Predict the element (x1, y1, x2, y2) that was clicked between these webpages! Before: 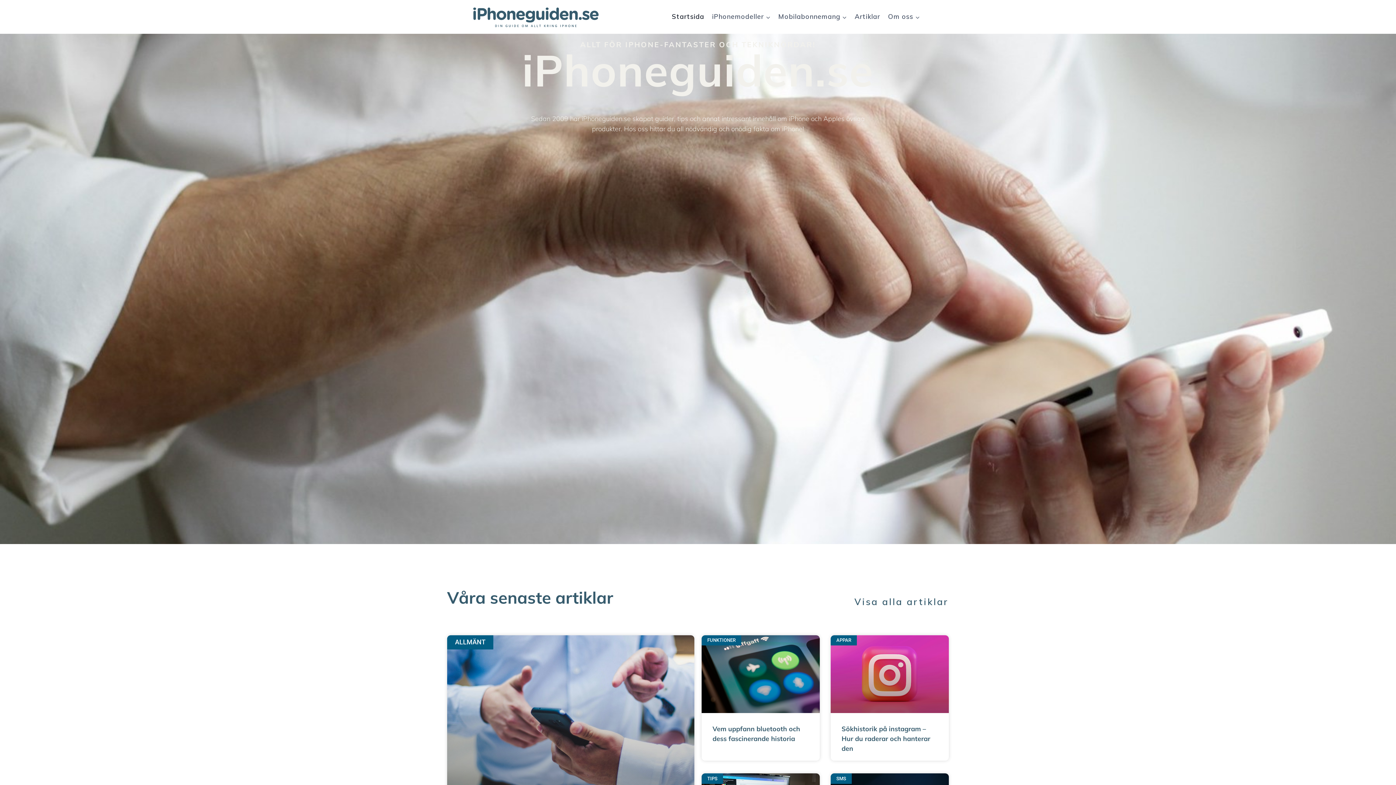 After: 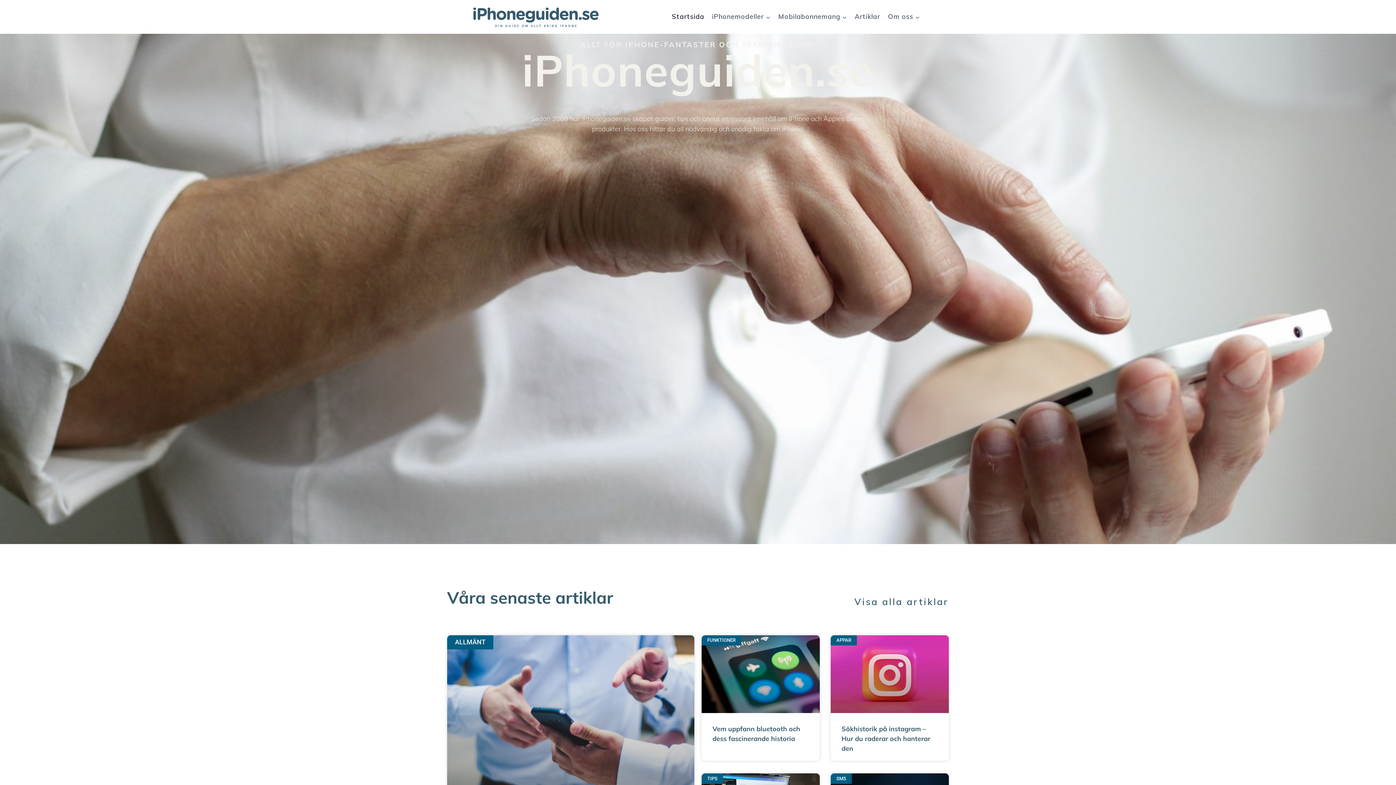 Action: bbox: (472, 5, 599, 28)